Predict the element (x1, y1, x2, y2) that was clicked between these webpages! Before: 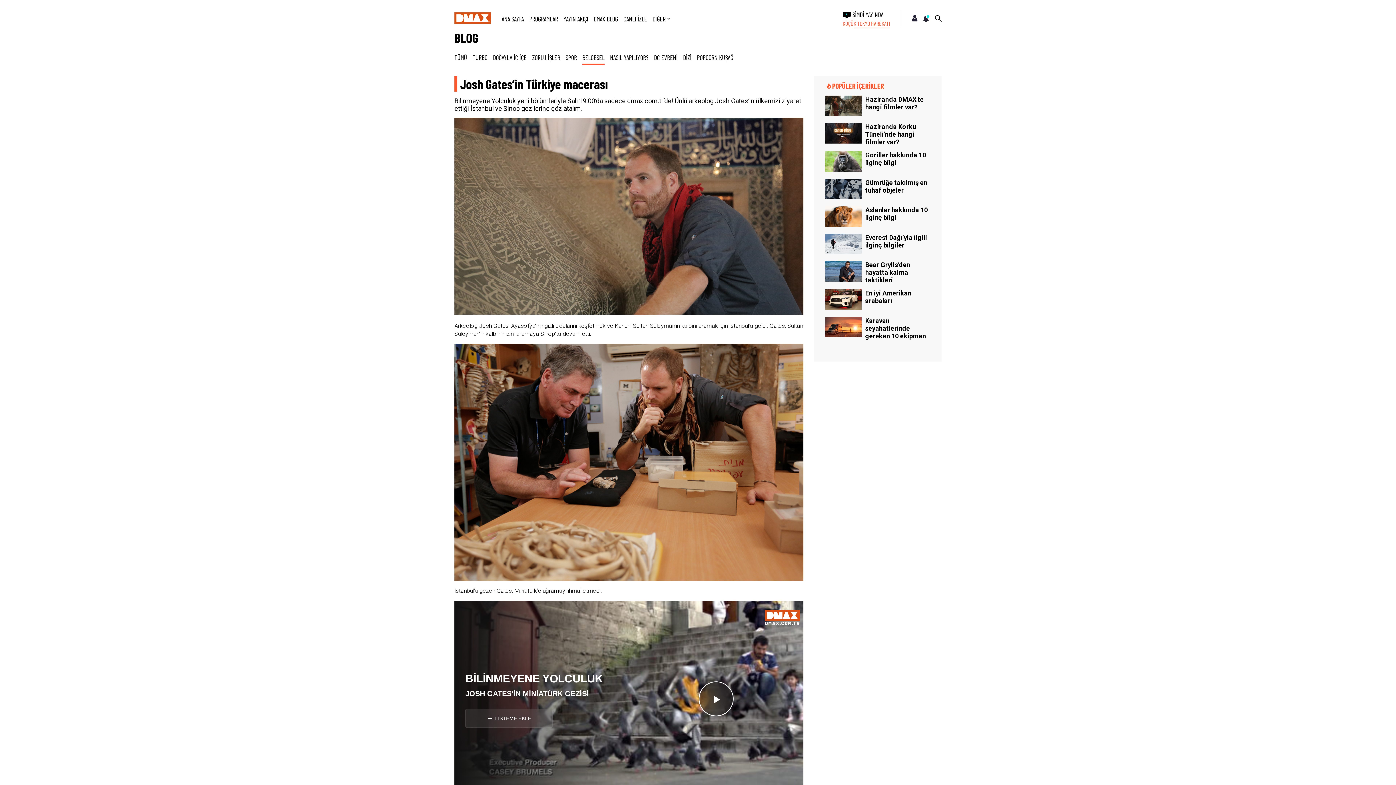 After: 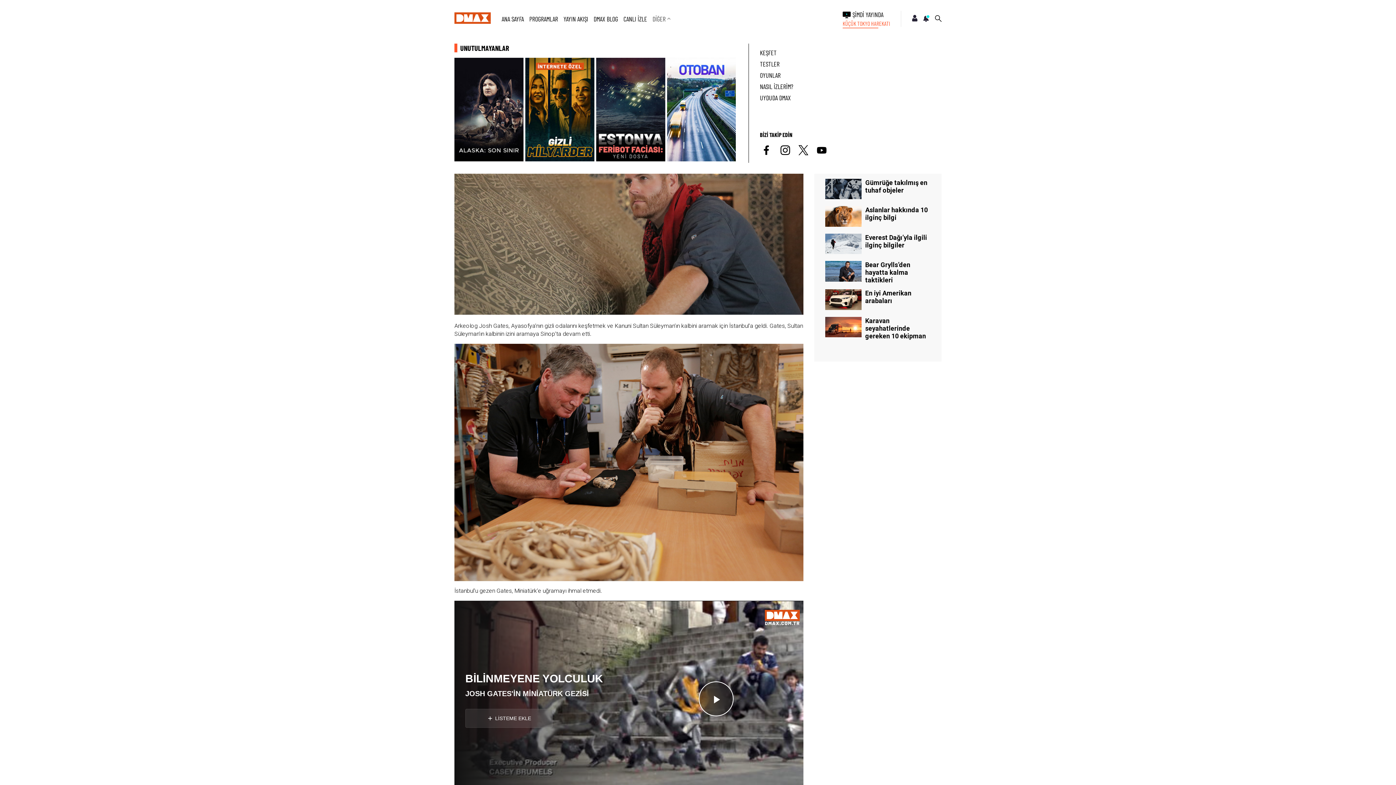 Action: bbox: (652, 15, 672, 22) label: DİĞER